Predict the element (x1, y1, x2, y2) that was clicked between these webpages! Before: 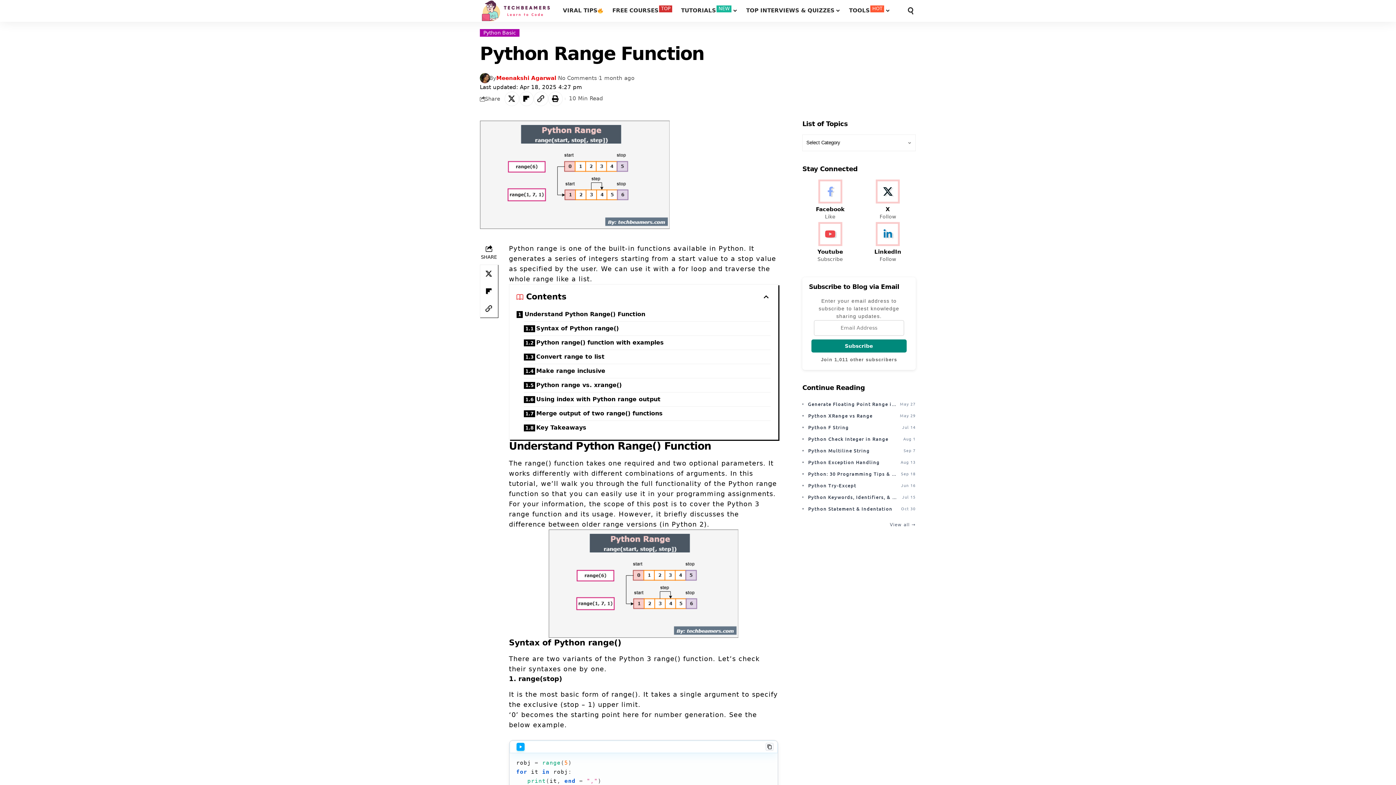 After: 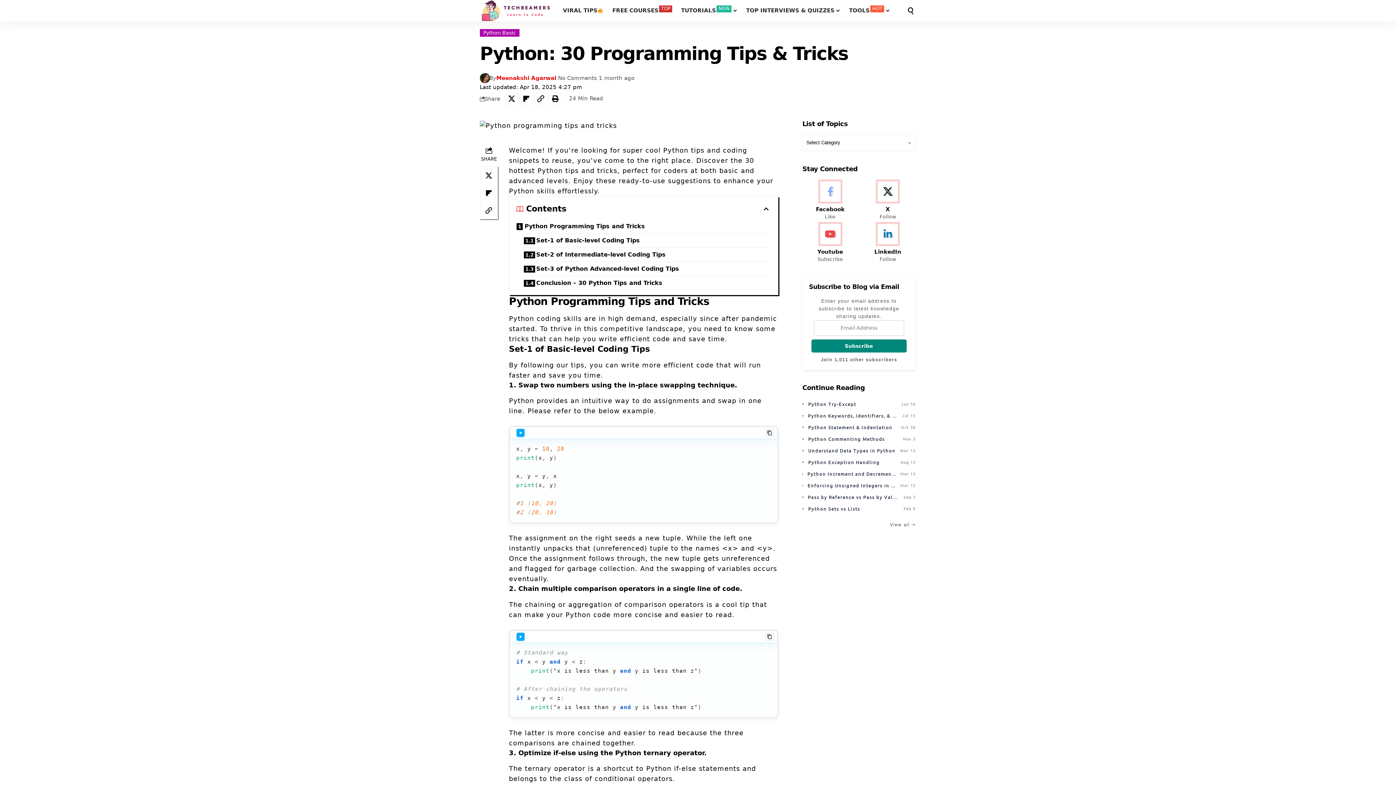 Action: label: Python: 30 Programming Tips & Tricks
Sep 18 bbox: (802, 468, 915, 479)